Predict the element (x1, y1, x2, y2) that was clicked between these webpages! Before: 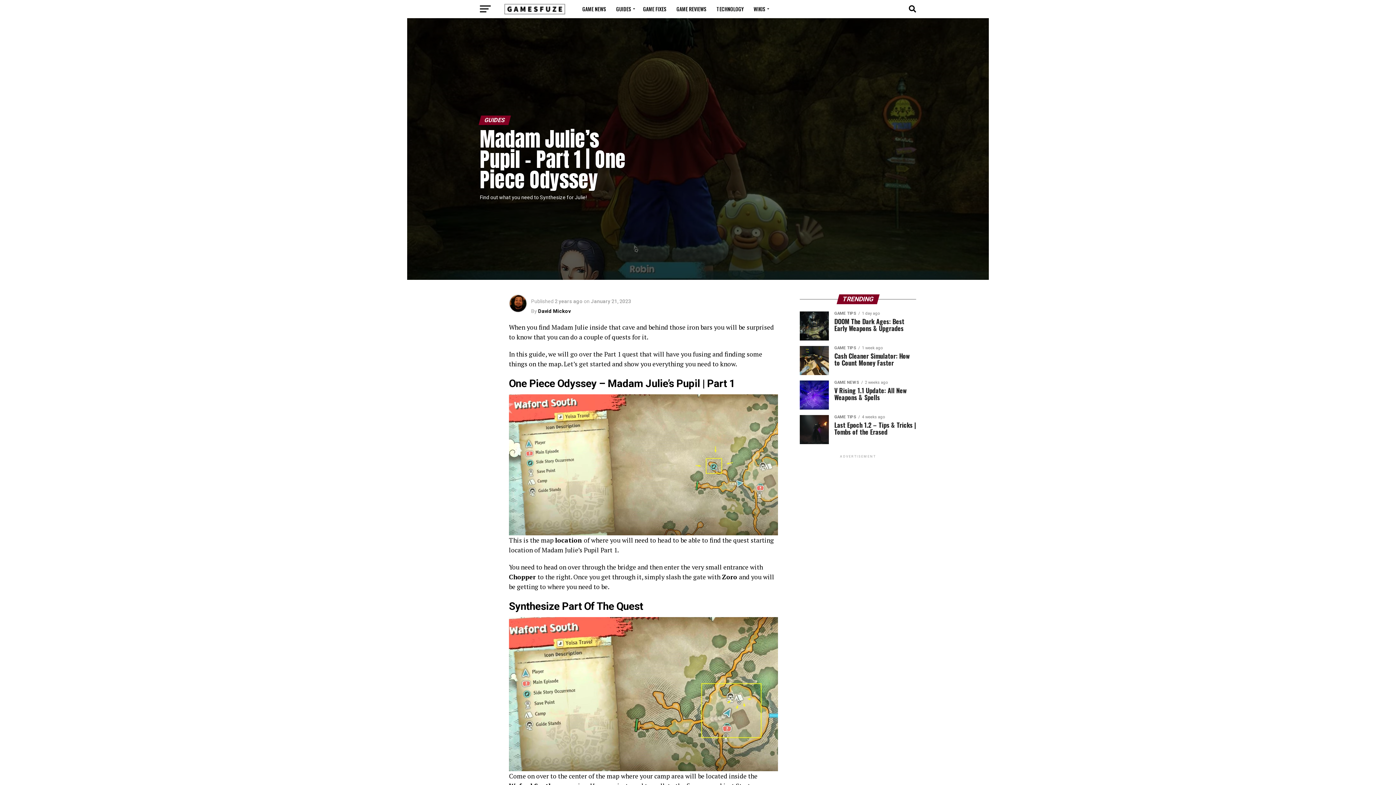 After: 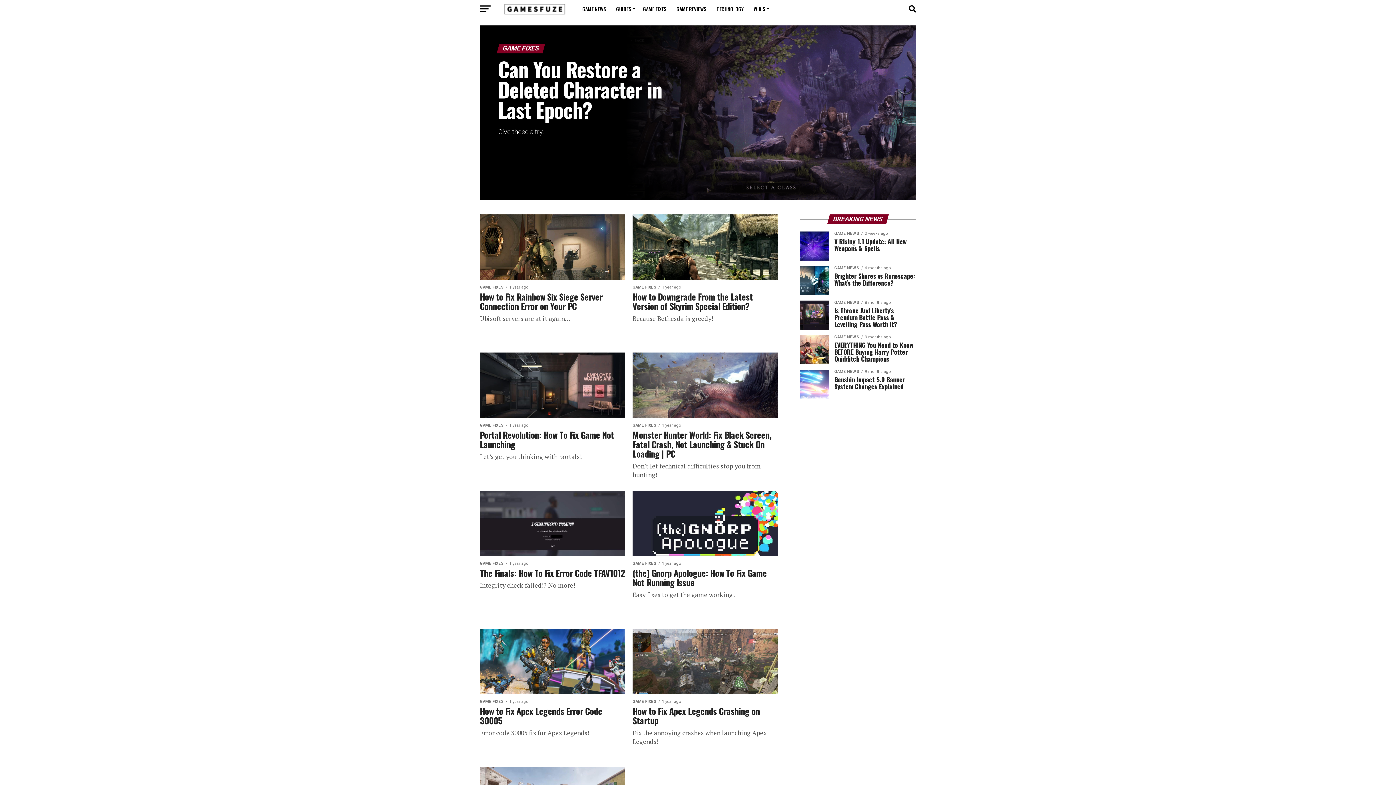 Action: label: GAME FIXES bbox: (638, 0, 670, 18)